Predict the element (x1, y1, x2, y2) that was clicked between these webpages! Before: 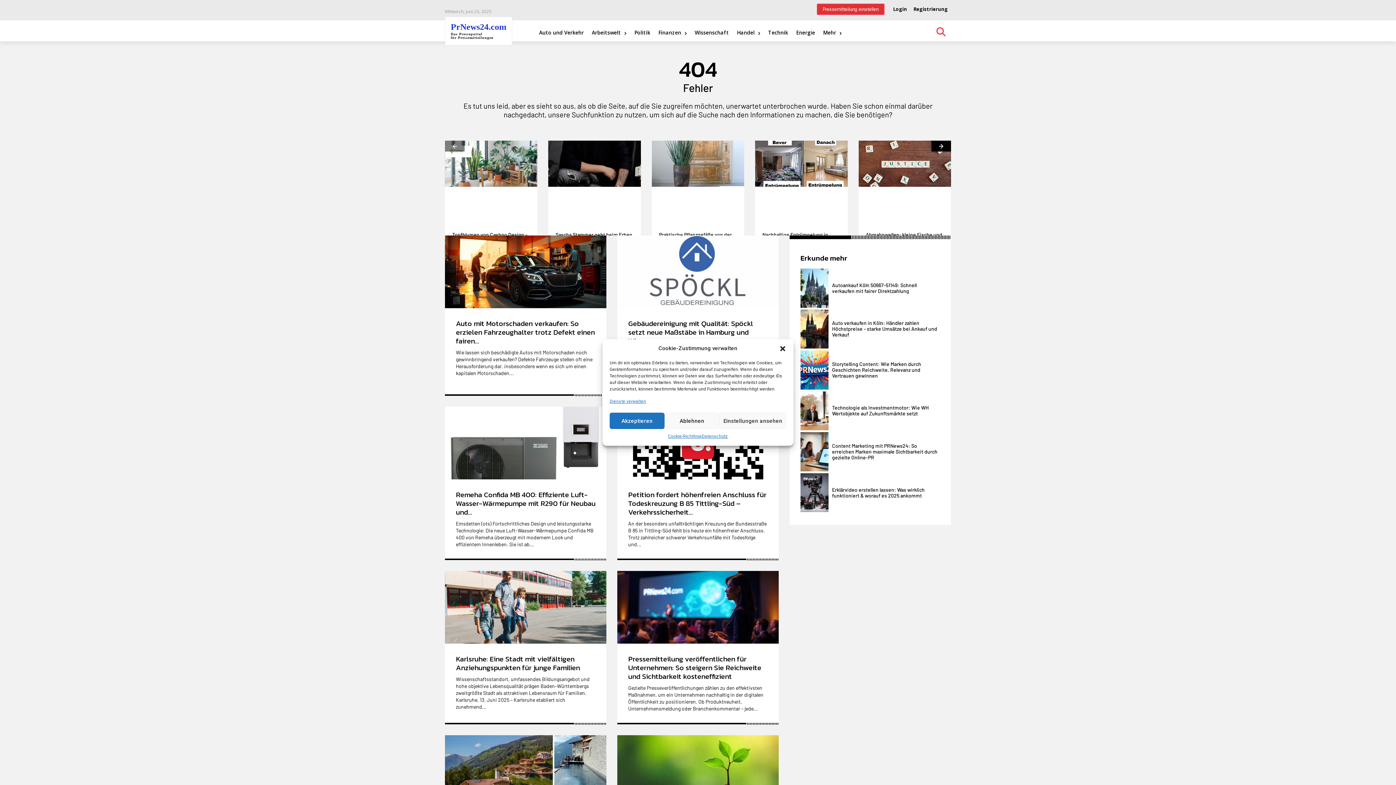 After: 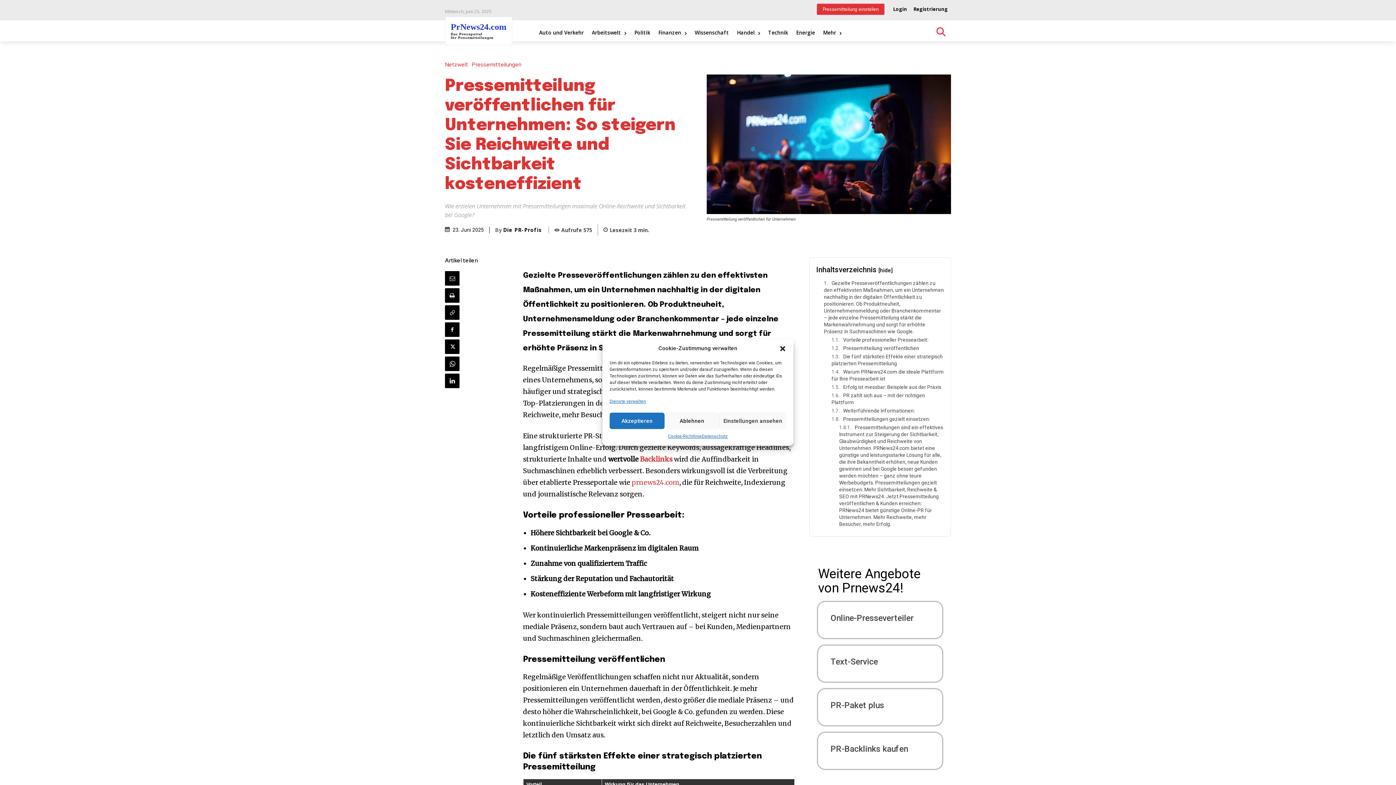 Action: bbox: (628, 653, 761, 682) label: Pressemitteilung veröffentlichen für Unternehmen: So steigern Sie Reichweite und Sichtbarkeit kosteneffizient